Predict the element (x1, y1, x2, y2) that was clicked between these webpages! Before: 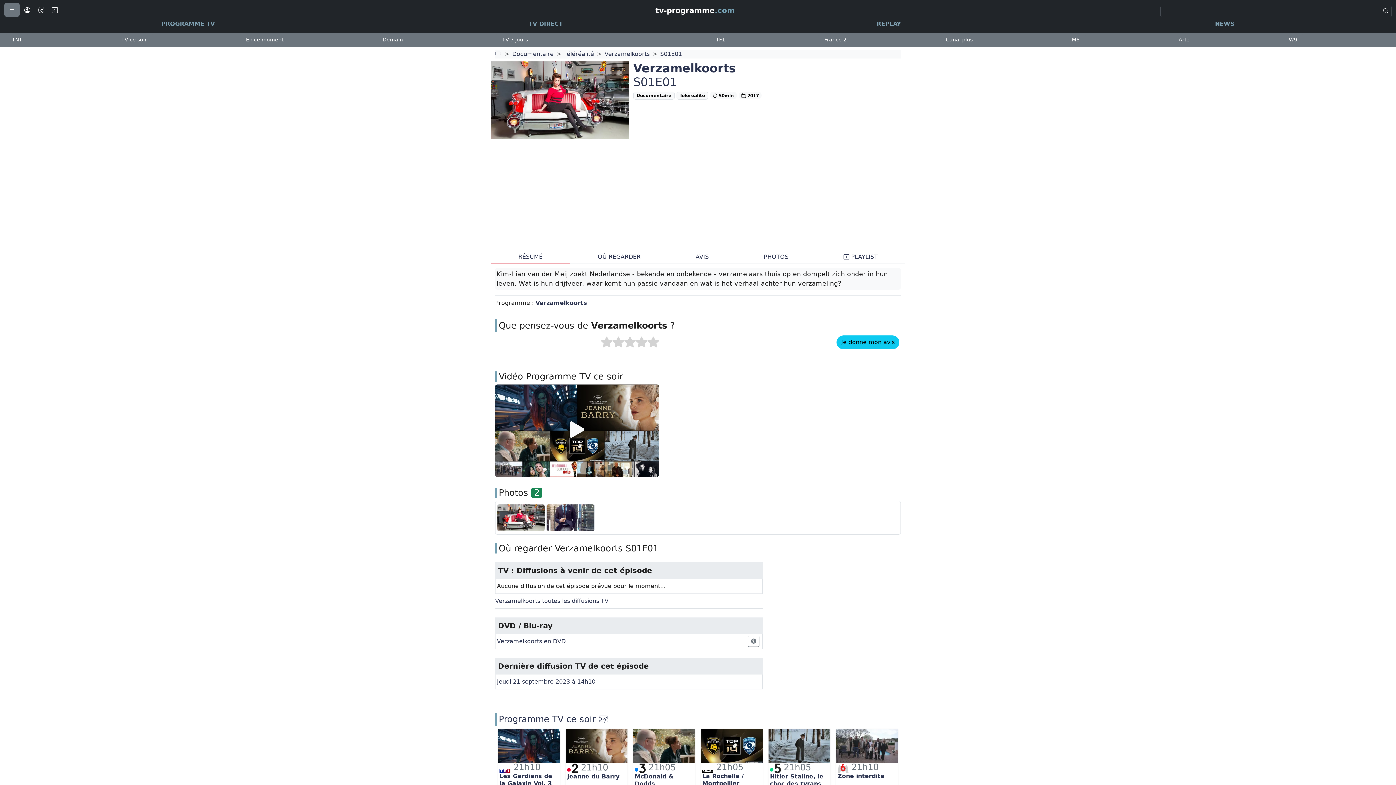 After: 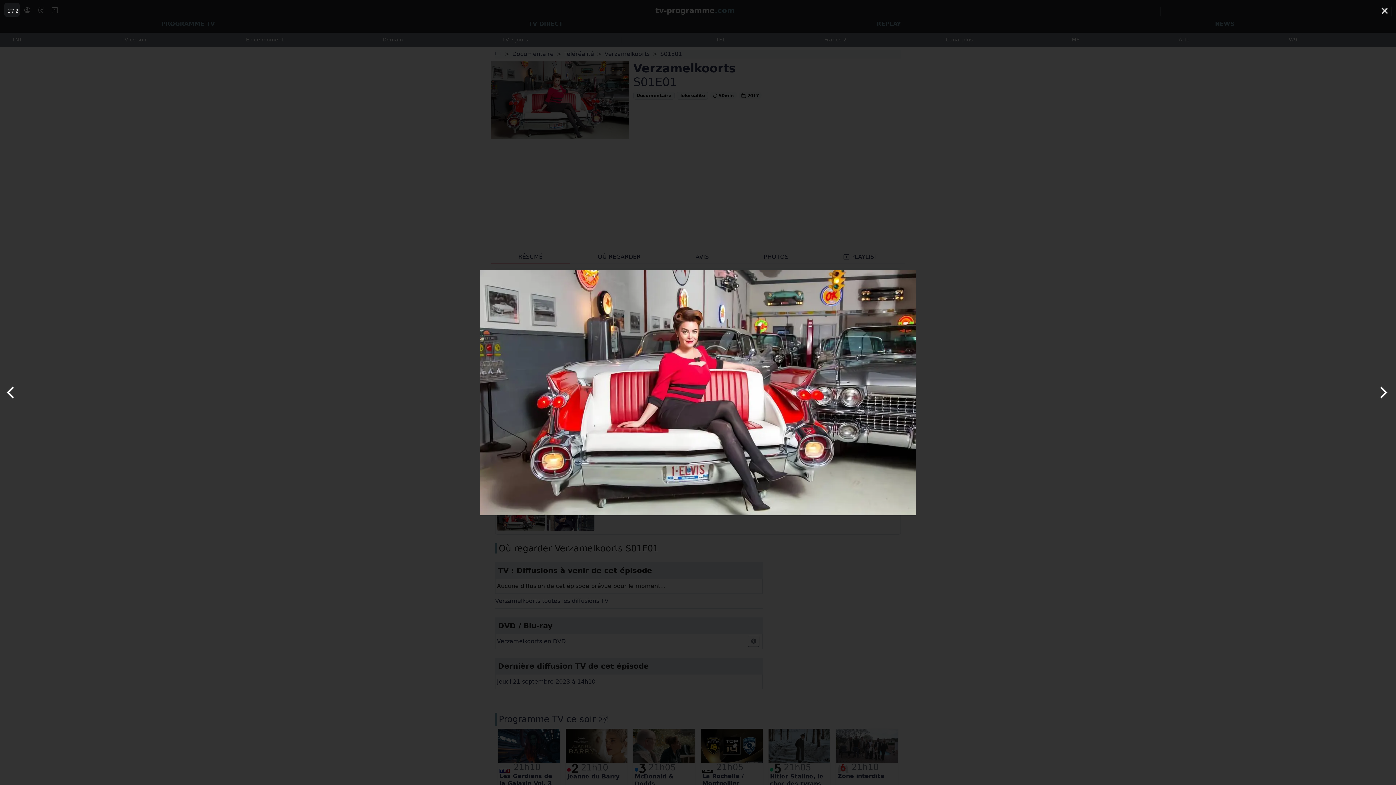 Action: bbox: (497, 514, 545, 521)